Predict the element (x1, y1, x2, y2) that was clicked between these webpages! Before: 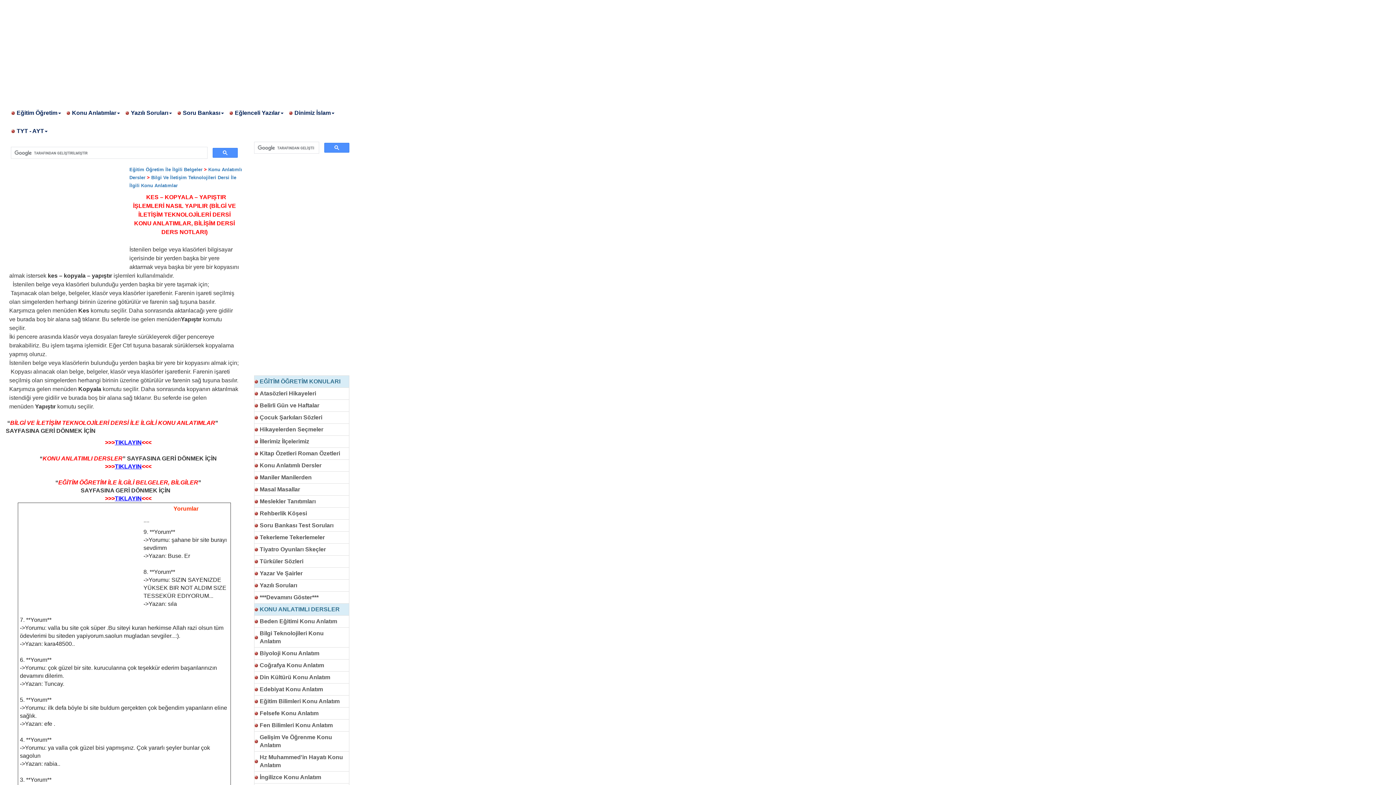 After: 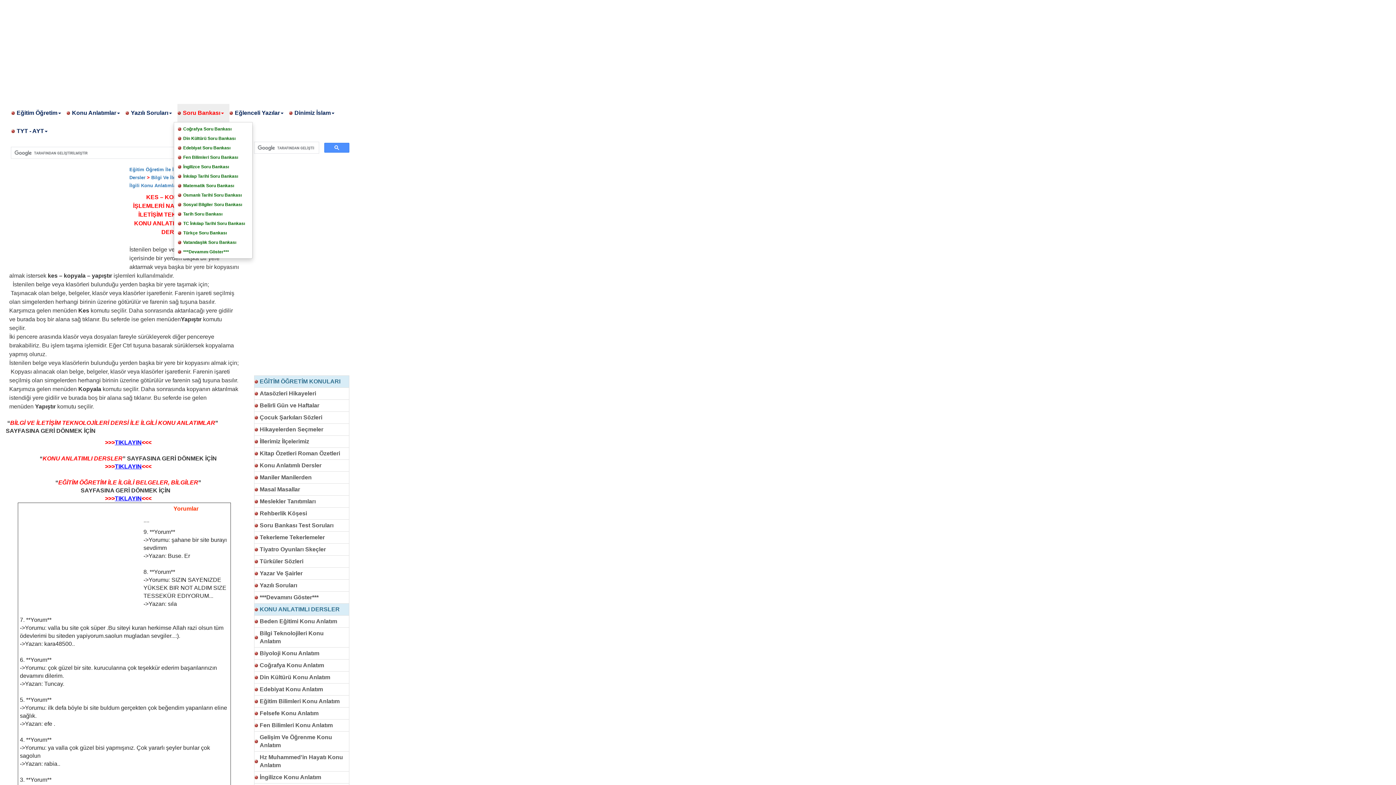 Action: bbox: (177, 104, 229, 122) label: Soru Bankası